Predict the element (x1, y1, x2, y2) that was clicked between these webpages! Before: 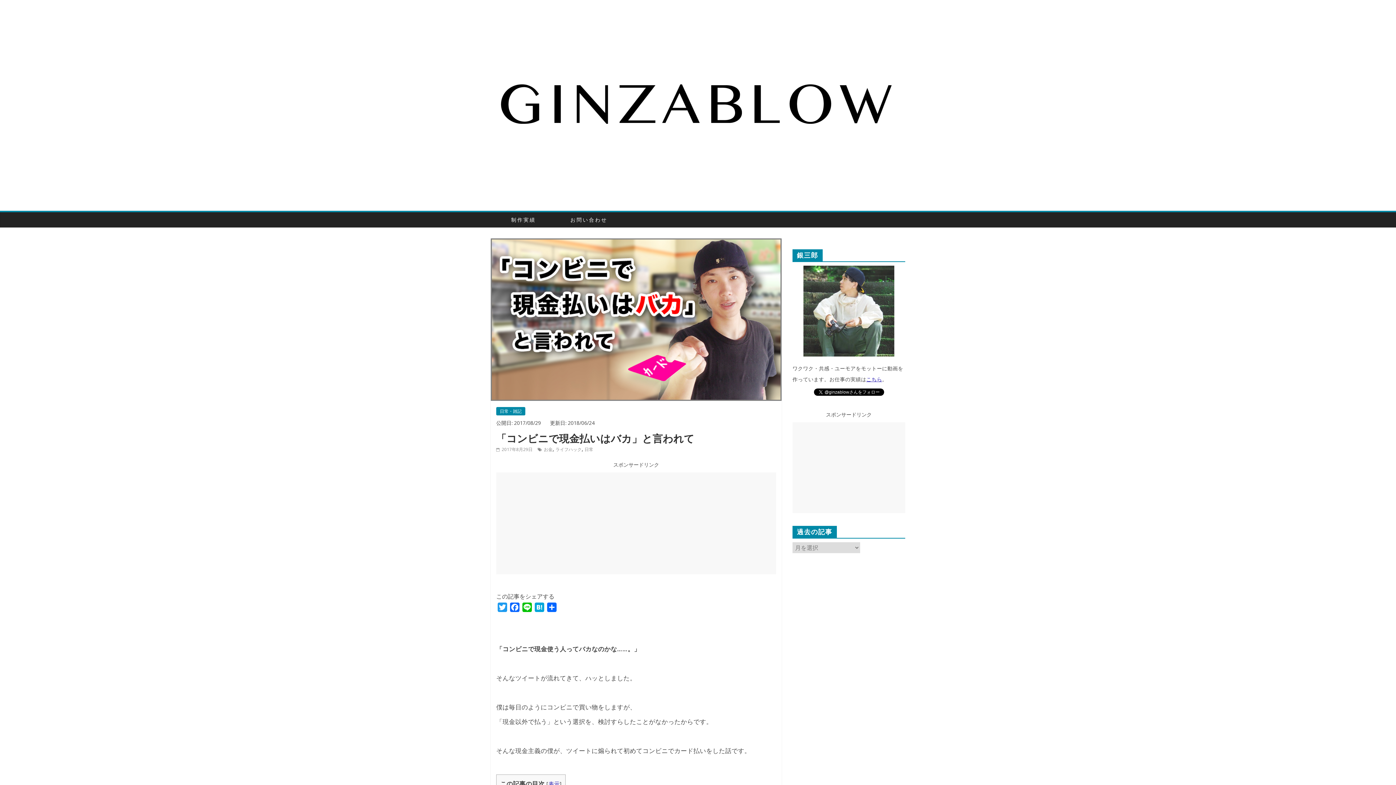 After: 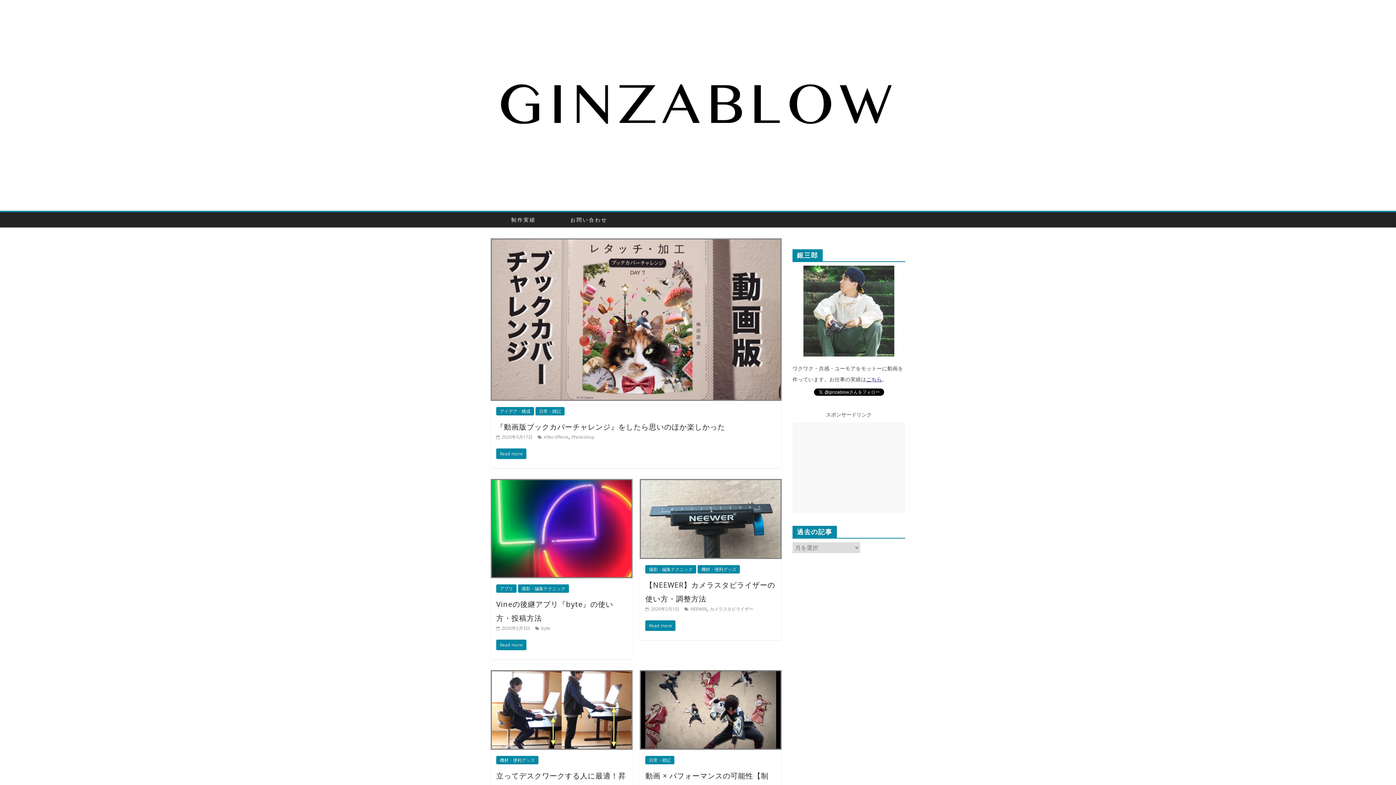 Action: bbox: (0, 0, 1396, 8)